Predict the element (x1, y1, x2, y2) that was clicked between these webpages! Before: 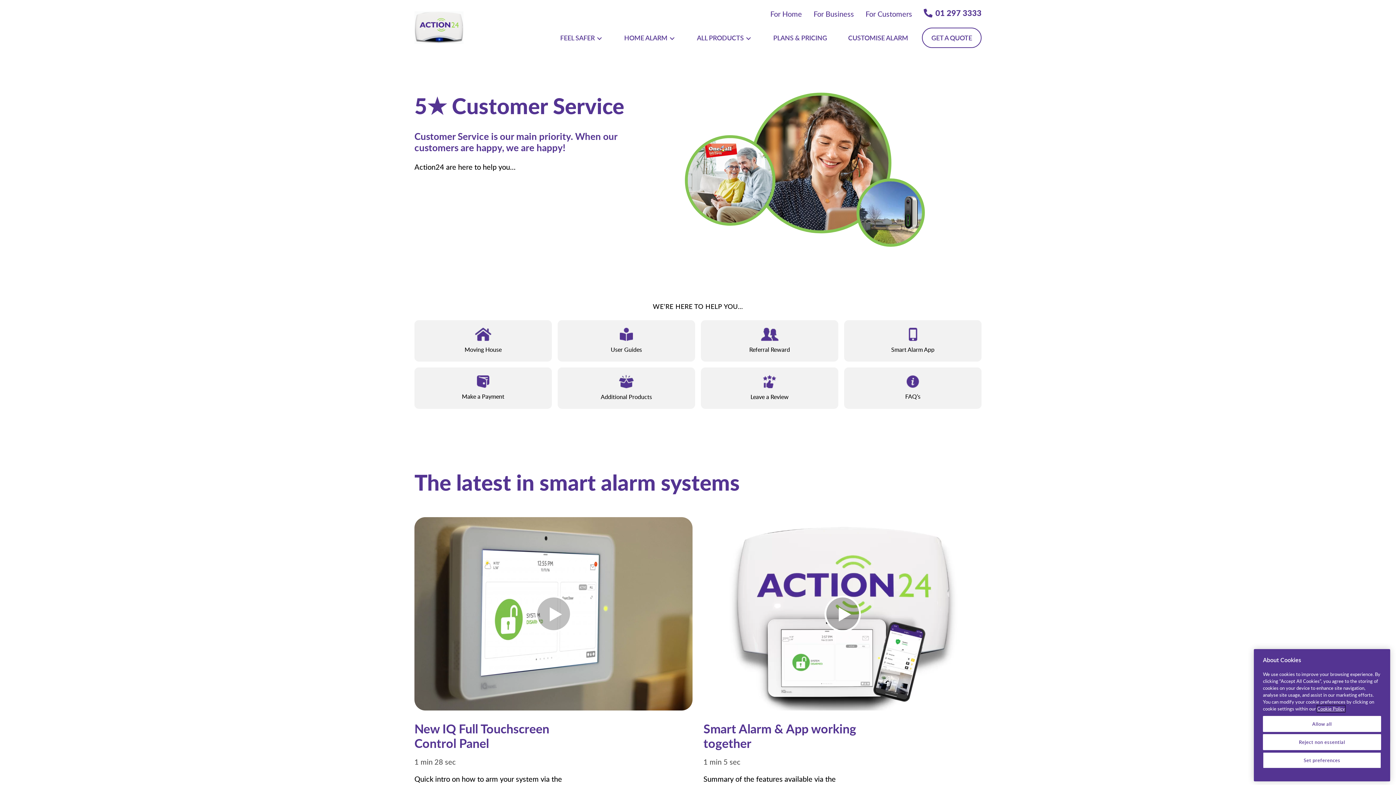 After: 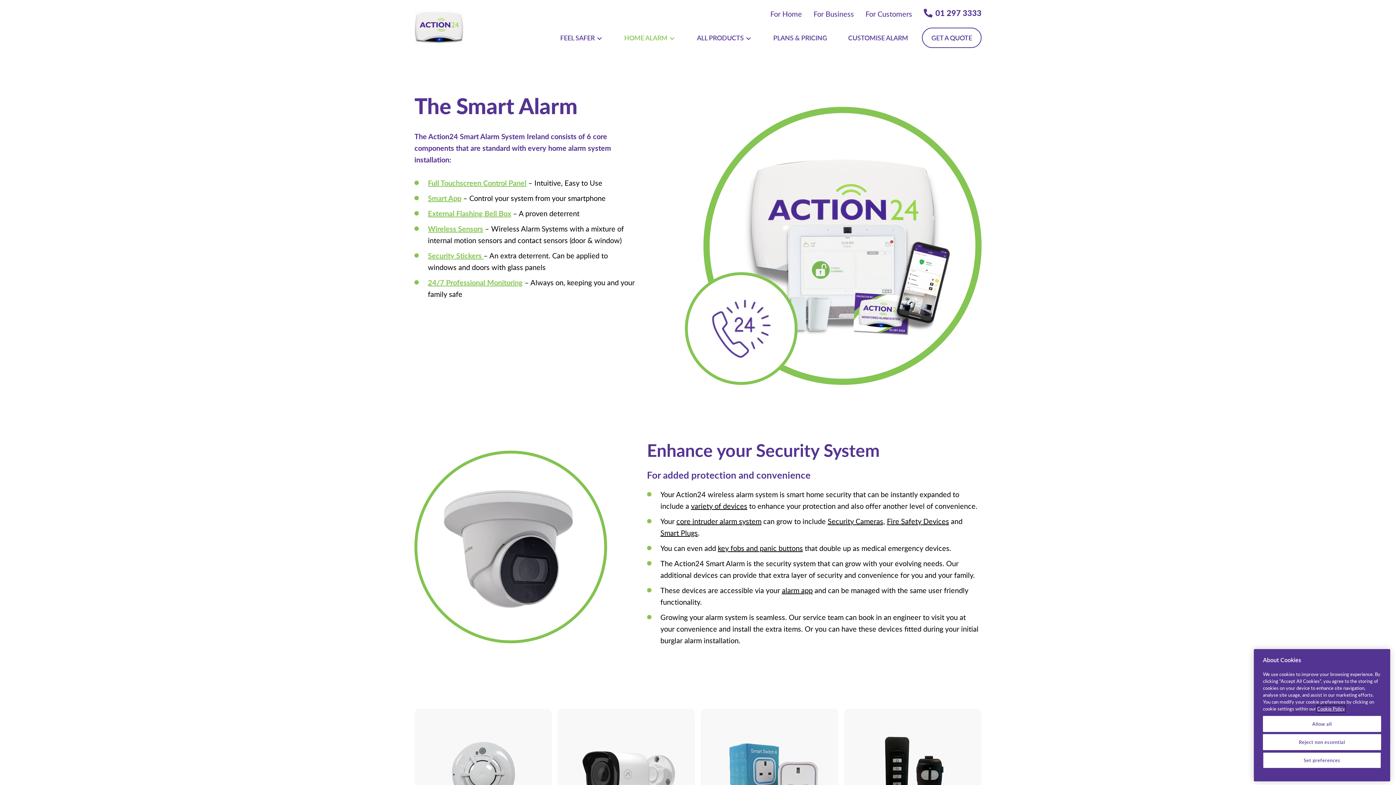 Action: label: HOME ALARM bbox: (624, 33, 667, 41)